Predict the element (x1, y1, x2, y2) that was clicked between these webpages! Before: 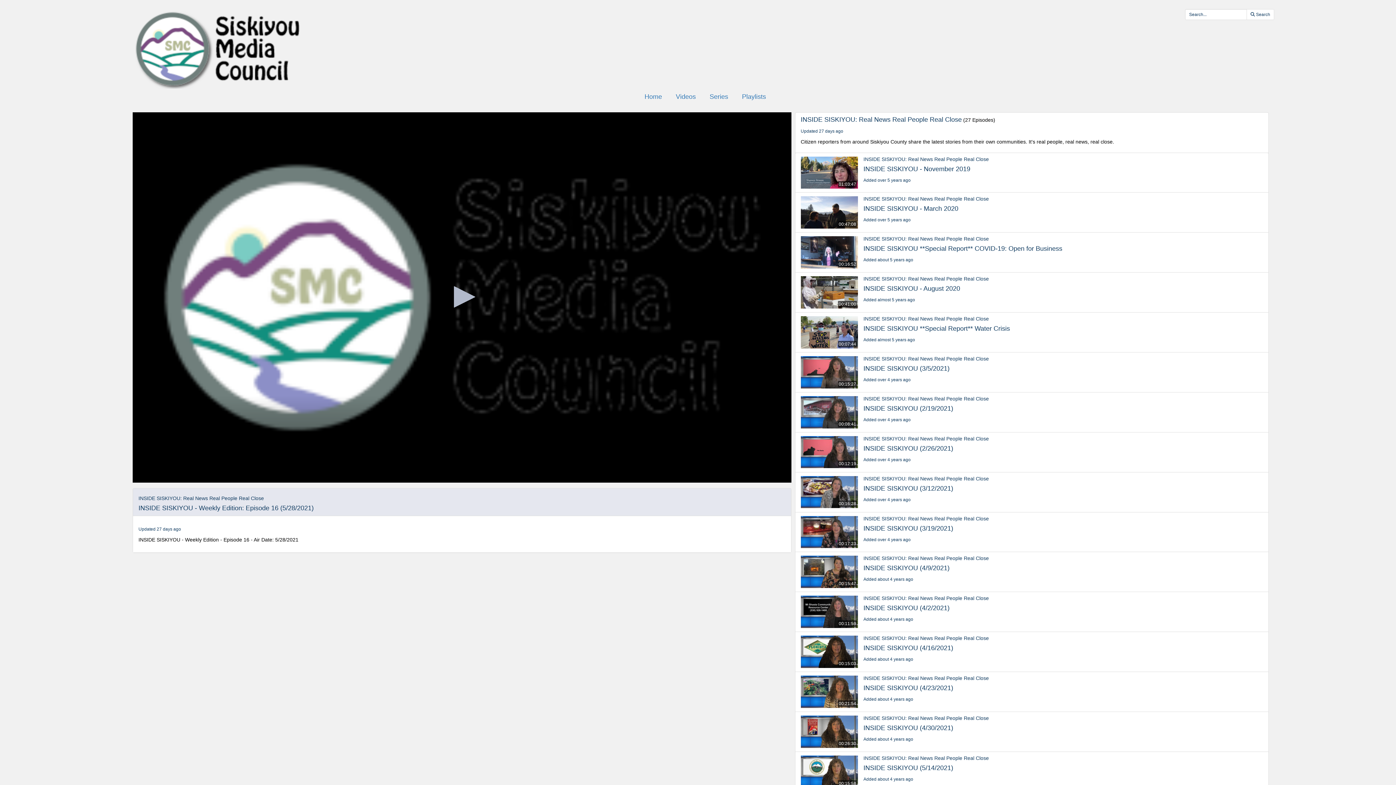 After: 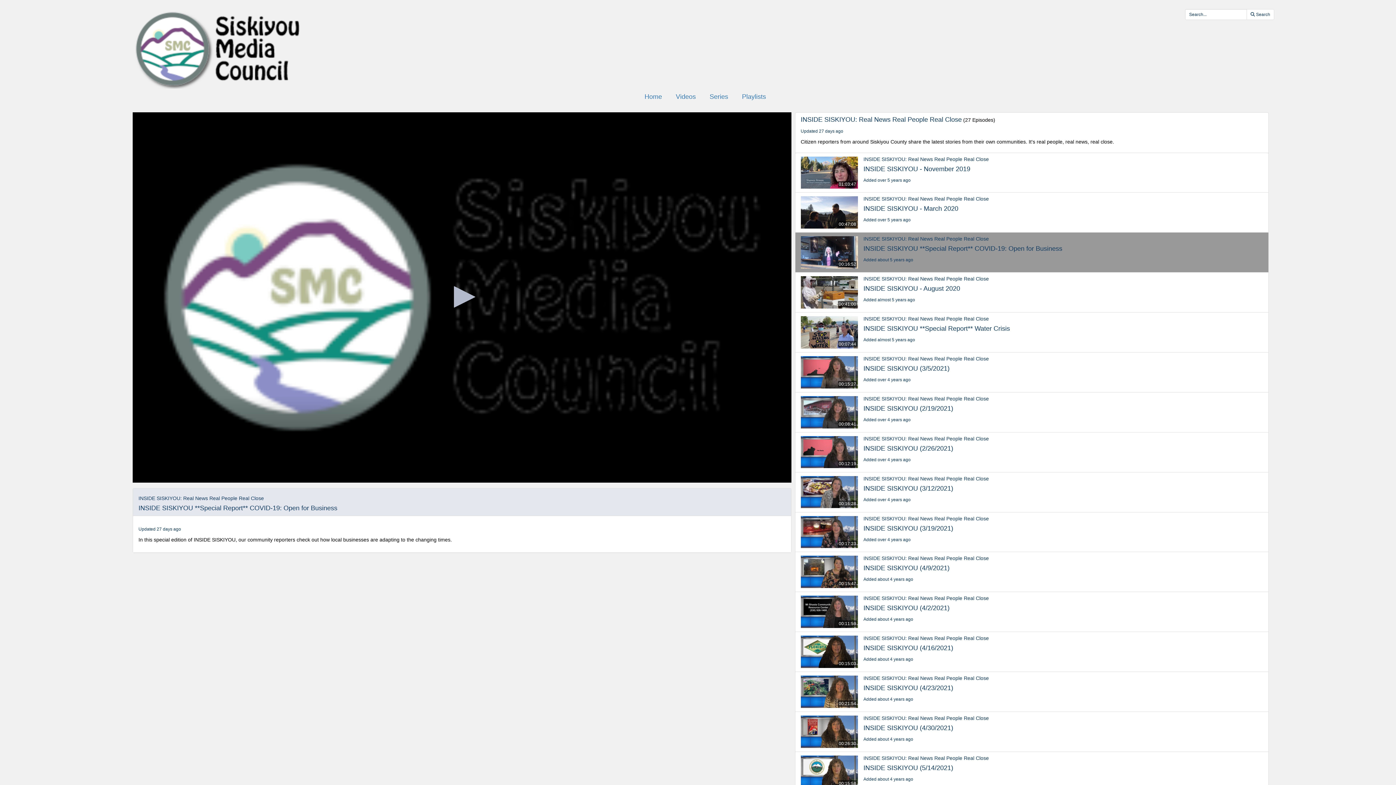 Action: bbox: (800, 236, 858, 268) label: 00:16:52